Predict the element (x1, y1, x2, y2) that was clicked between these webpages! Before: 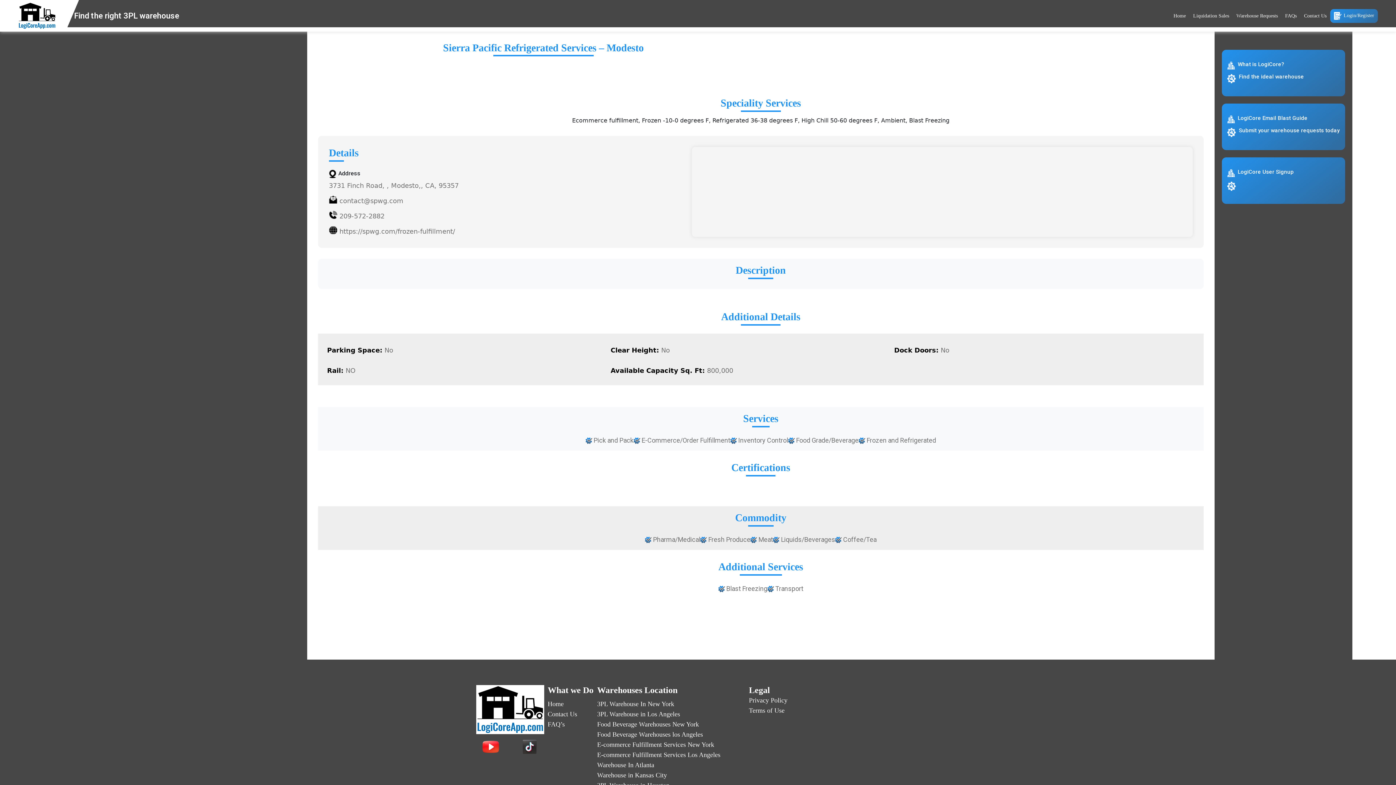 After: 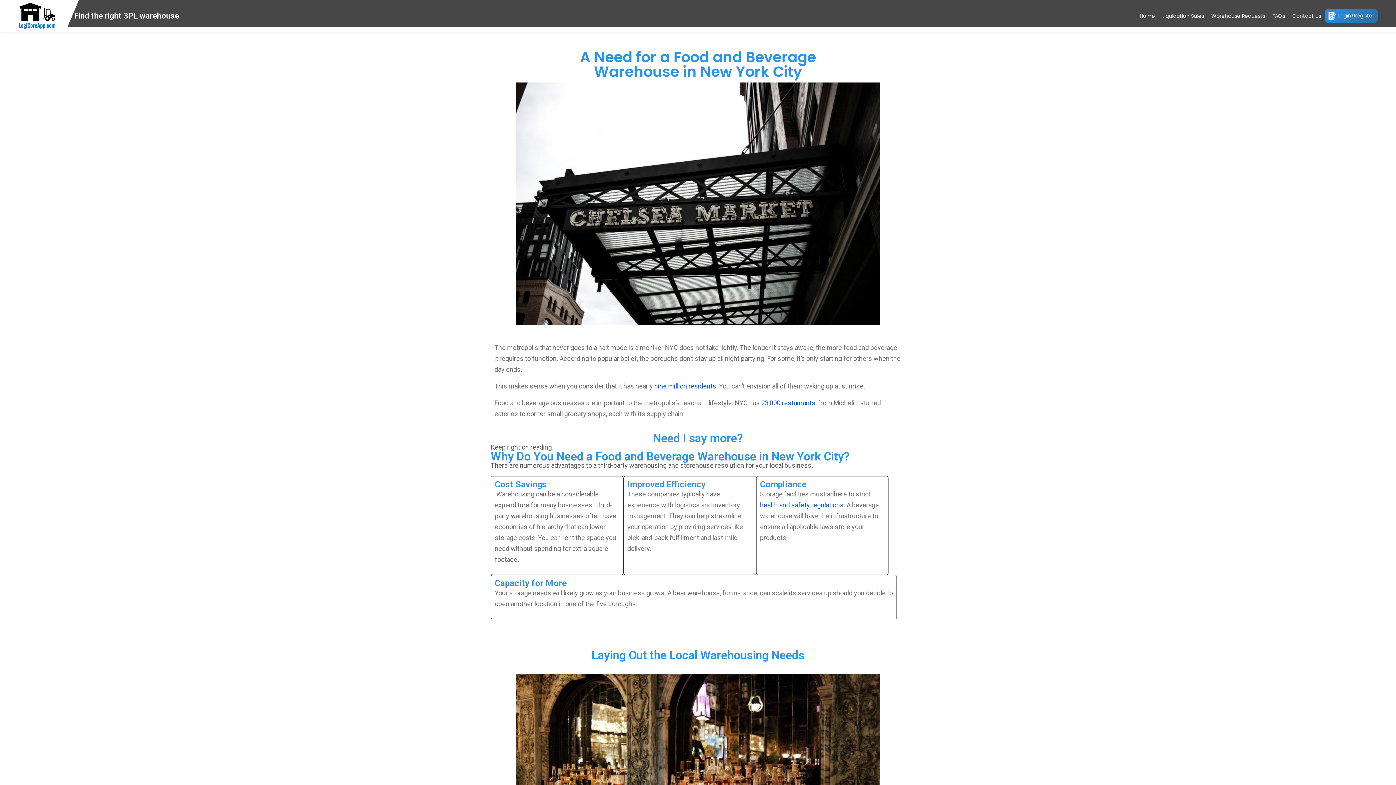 Action: label: Food Beverage Warehouses New York bbox: (597, 721, 699, 728)